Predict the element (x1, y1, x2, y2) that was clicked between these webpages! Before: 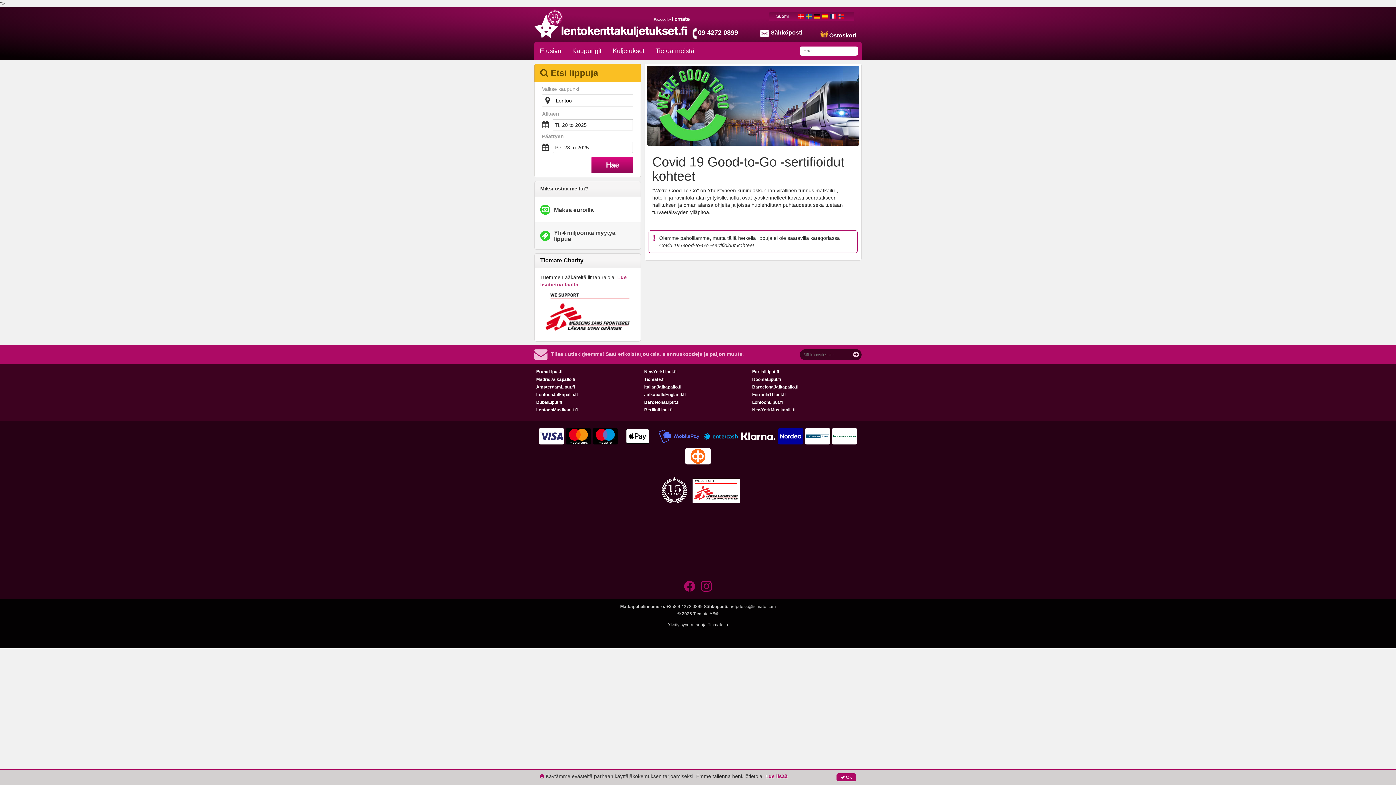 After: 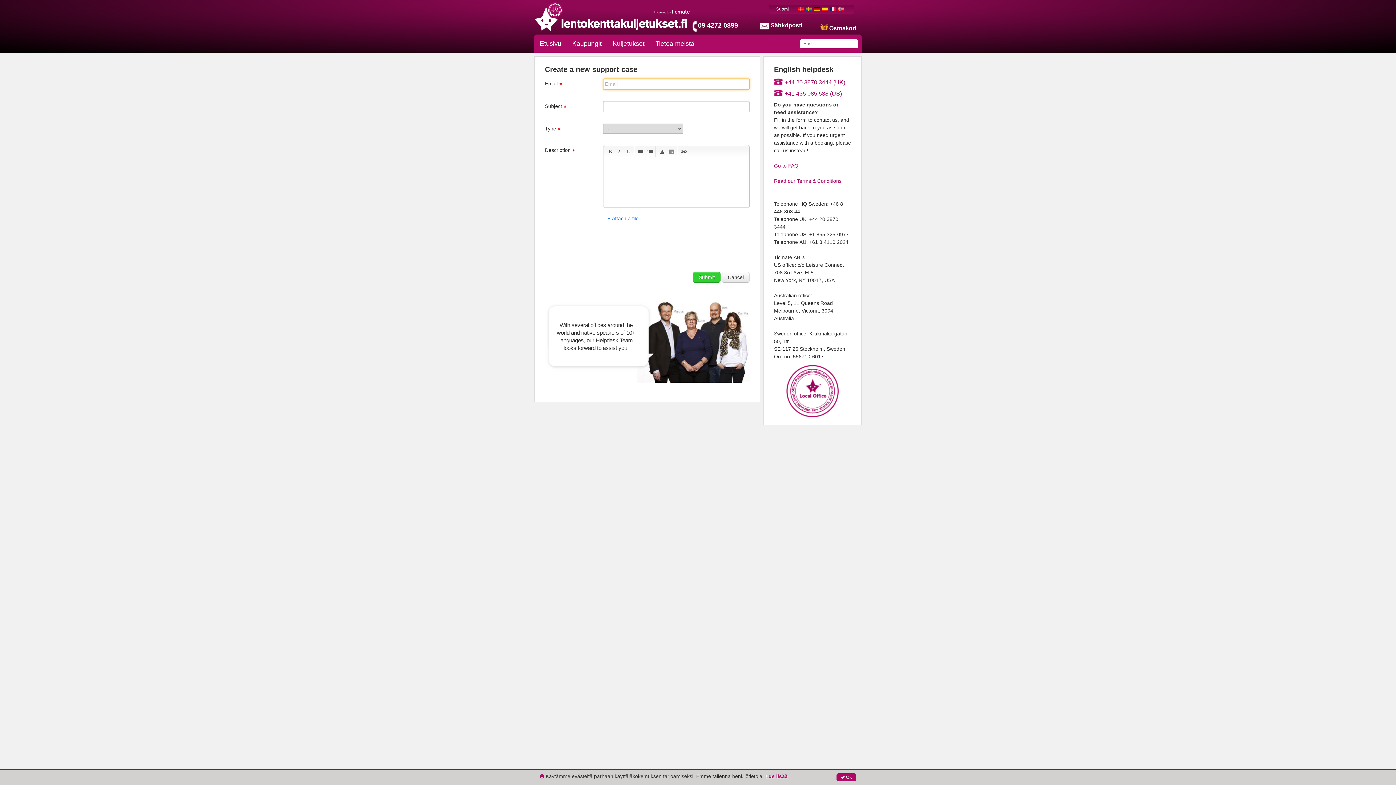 Action: bbox: (770, 29, 802, 35) label: Sähköposti